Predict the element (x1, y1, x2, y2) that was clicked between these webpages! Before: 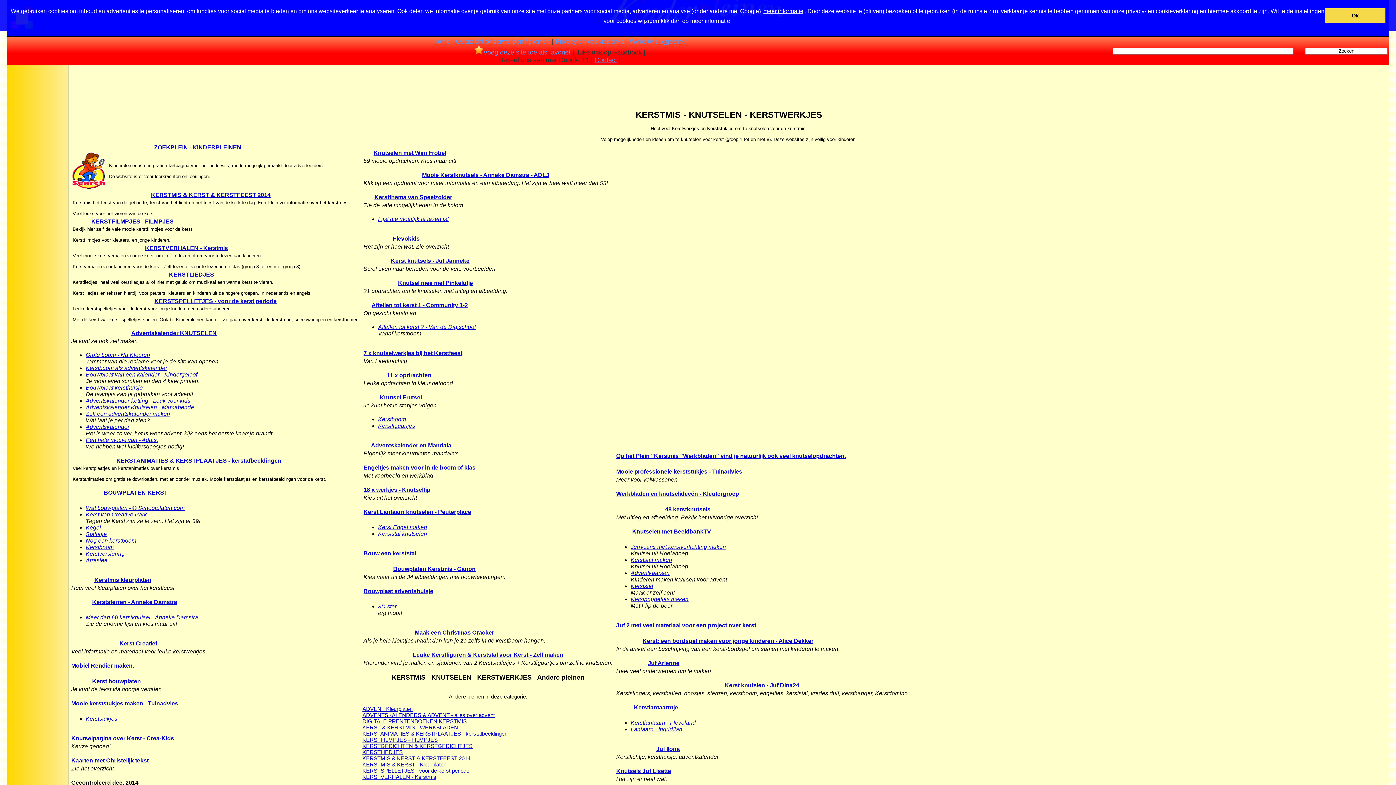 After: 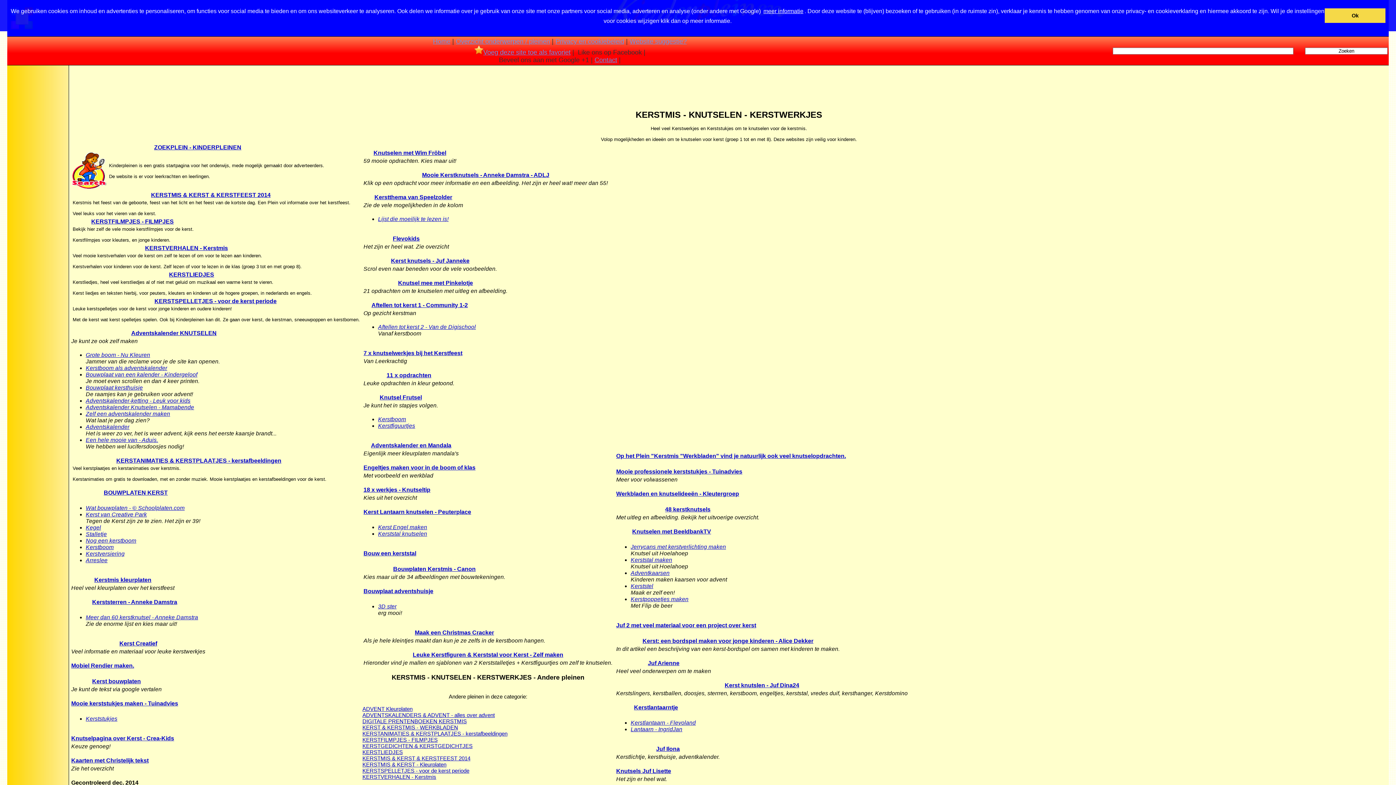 Action: bbox: (363, 350, 462, 356) label: 7 x knutselwerkjes bij het Kerstfeest